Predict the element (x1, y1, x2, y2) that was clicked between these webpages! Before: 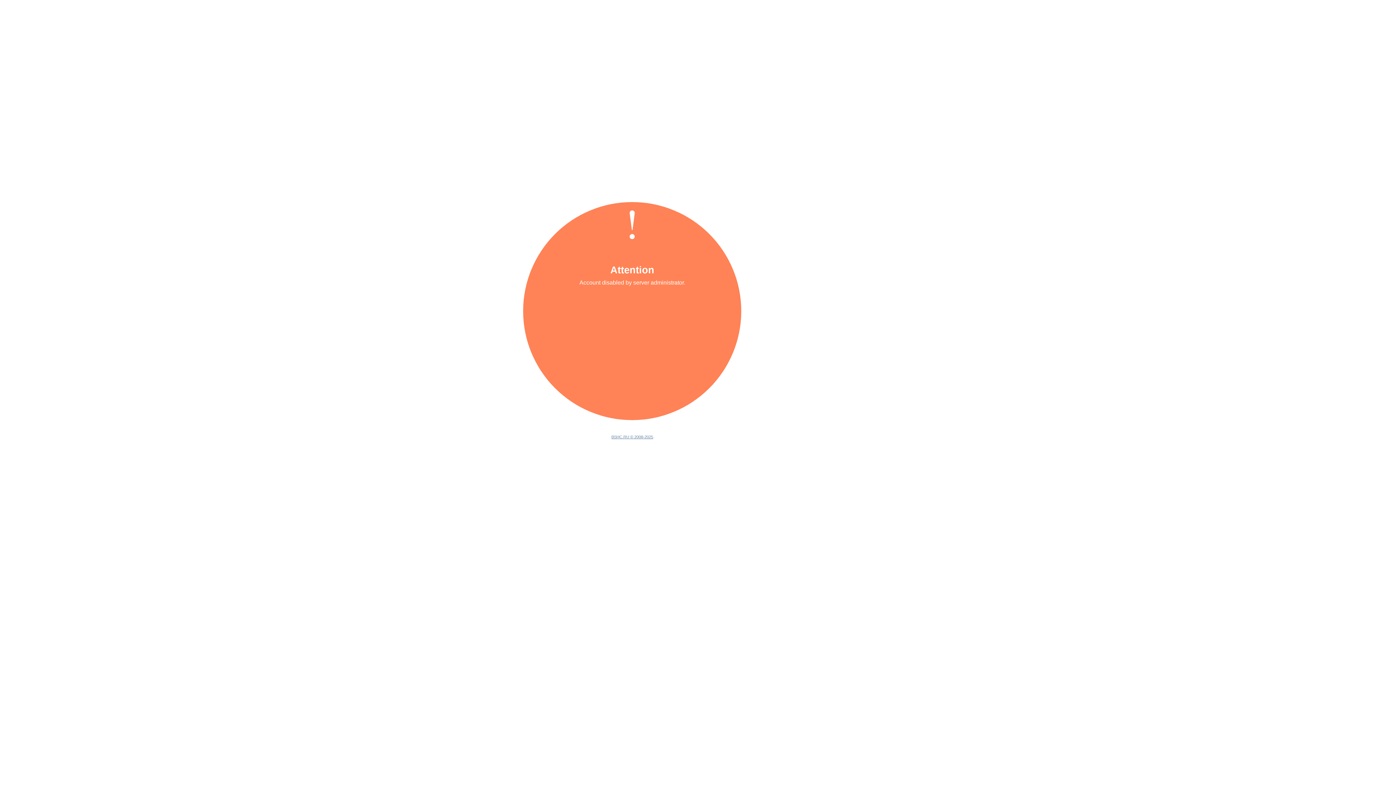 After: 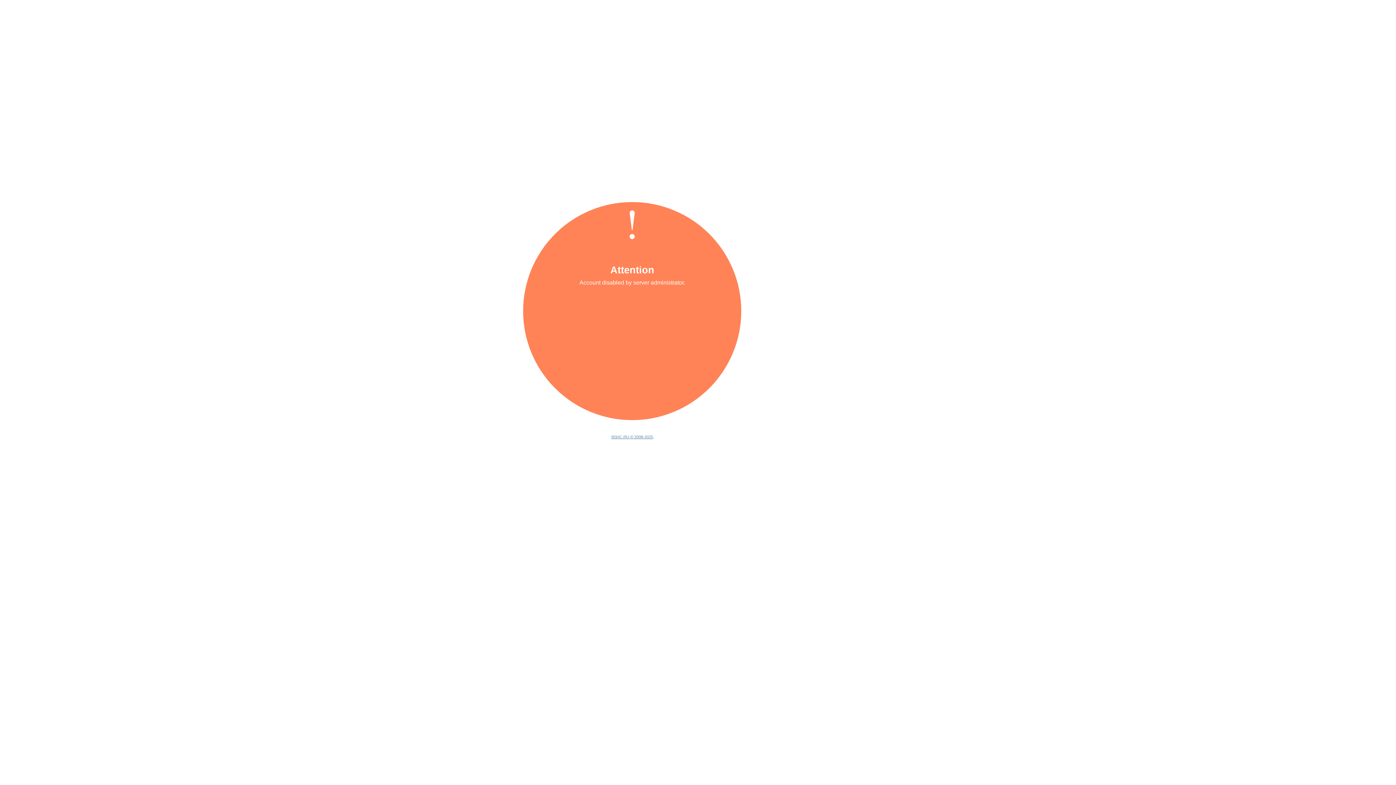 Action: bbox: (611, 434, 653, 439) label: BSHC.RU © 2008-2025